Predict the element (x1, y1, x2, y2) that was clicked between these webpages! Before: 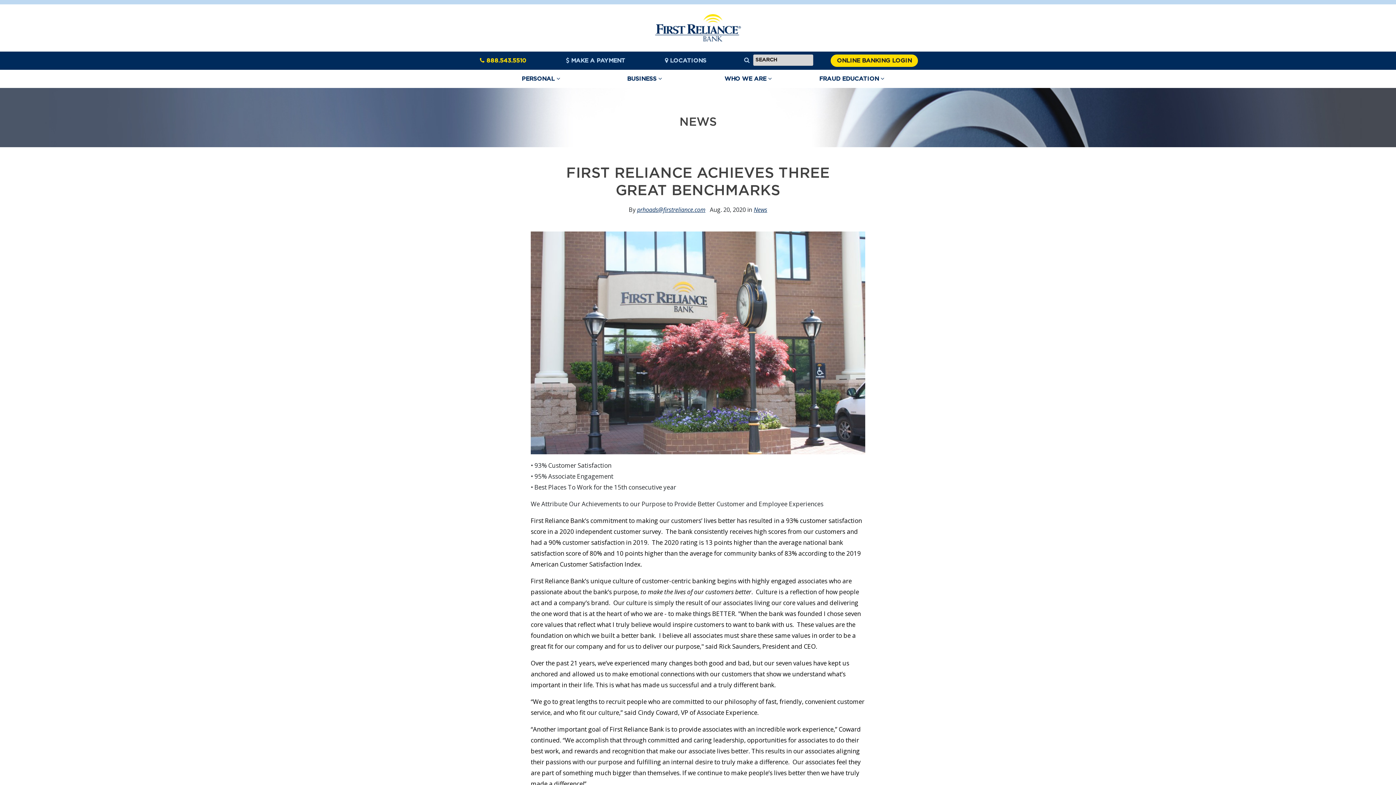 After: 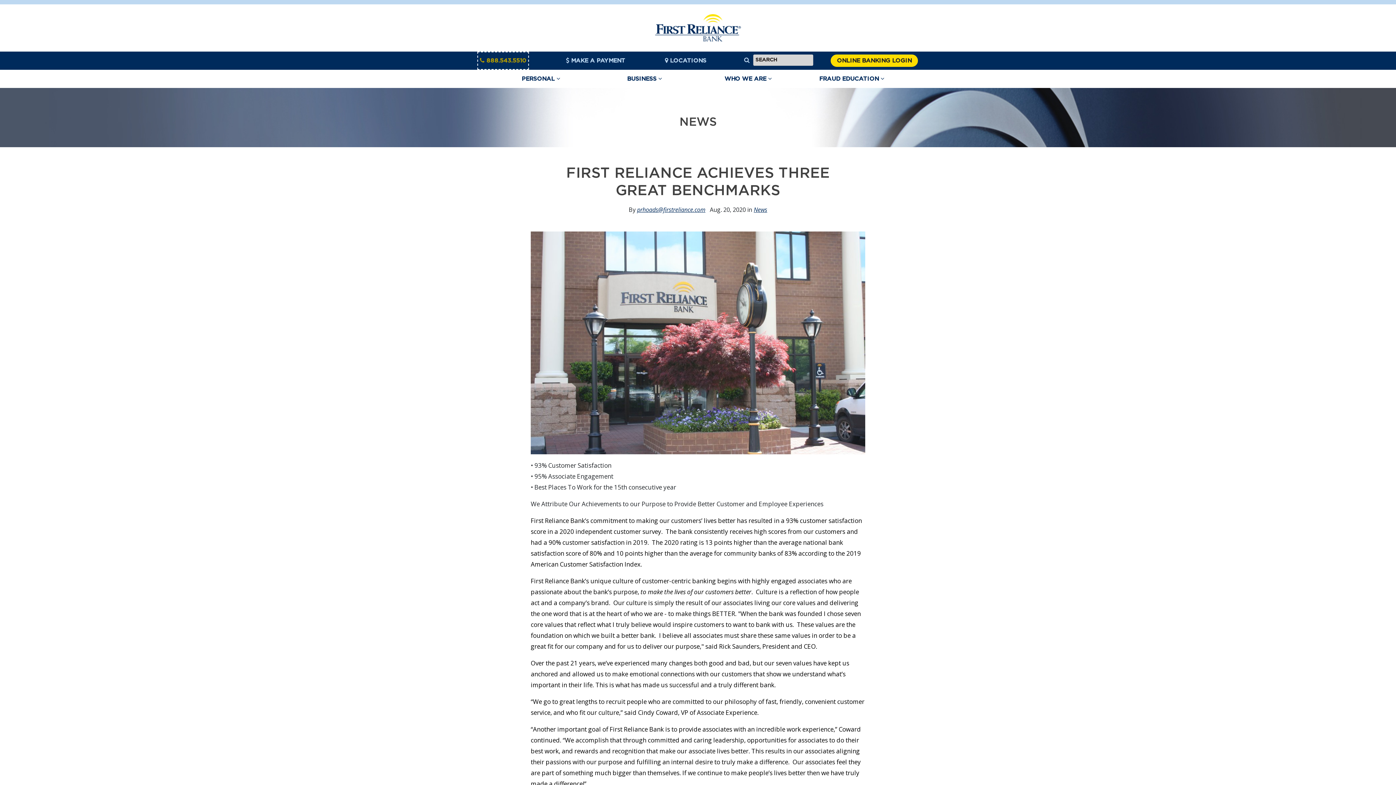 Action: bbox: (478, 52, 528, 68) label:  888.543.5510